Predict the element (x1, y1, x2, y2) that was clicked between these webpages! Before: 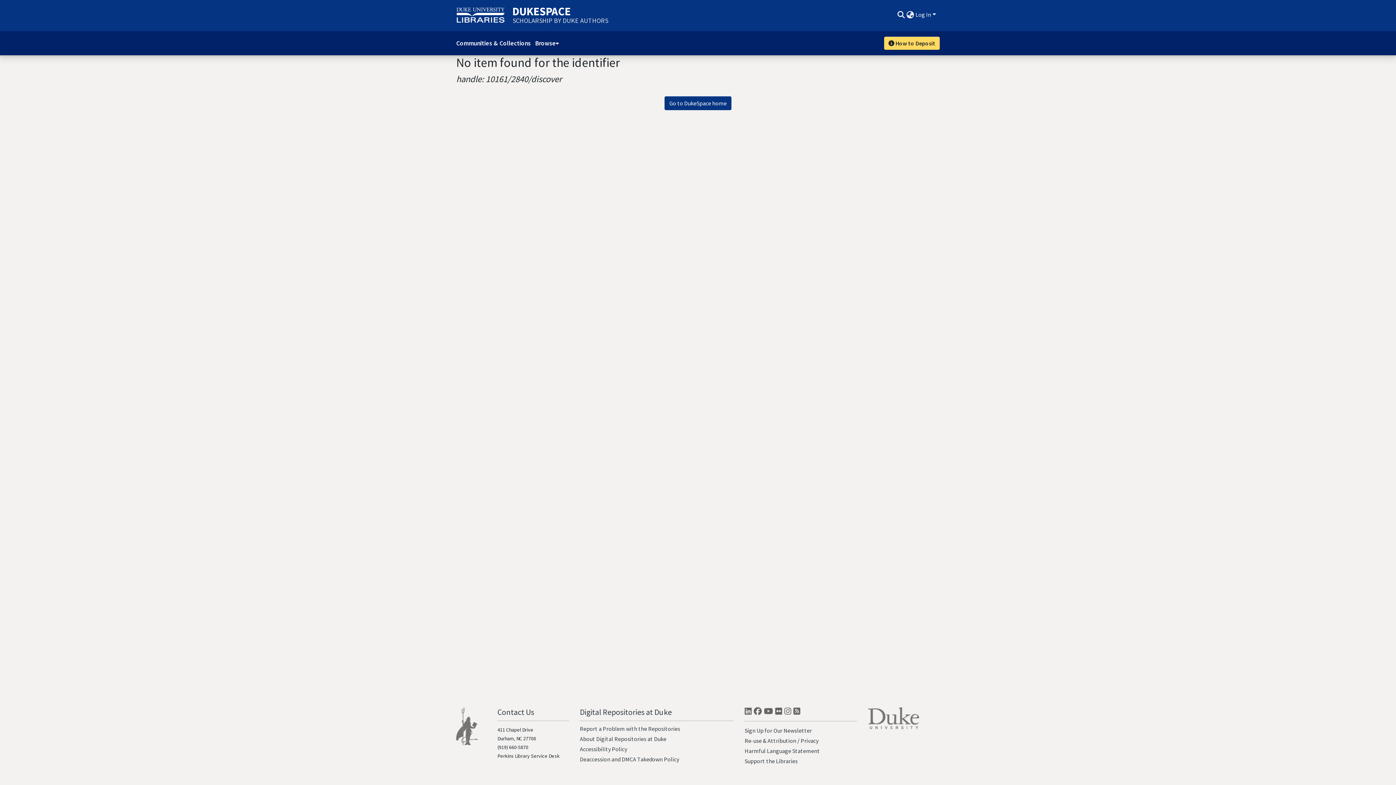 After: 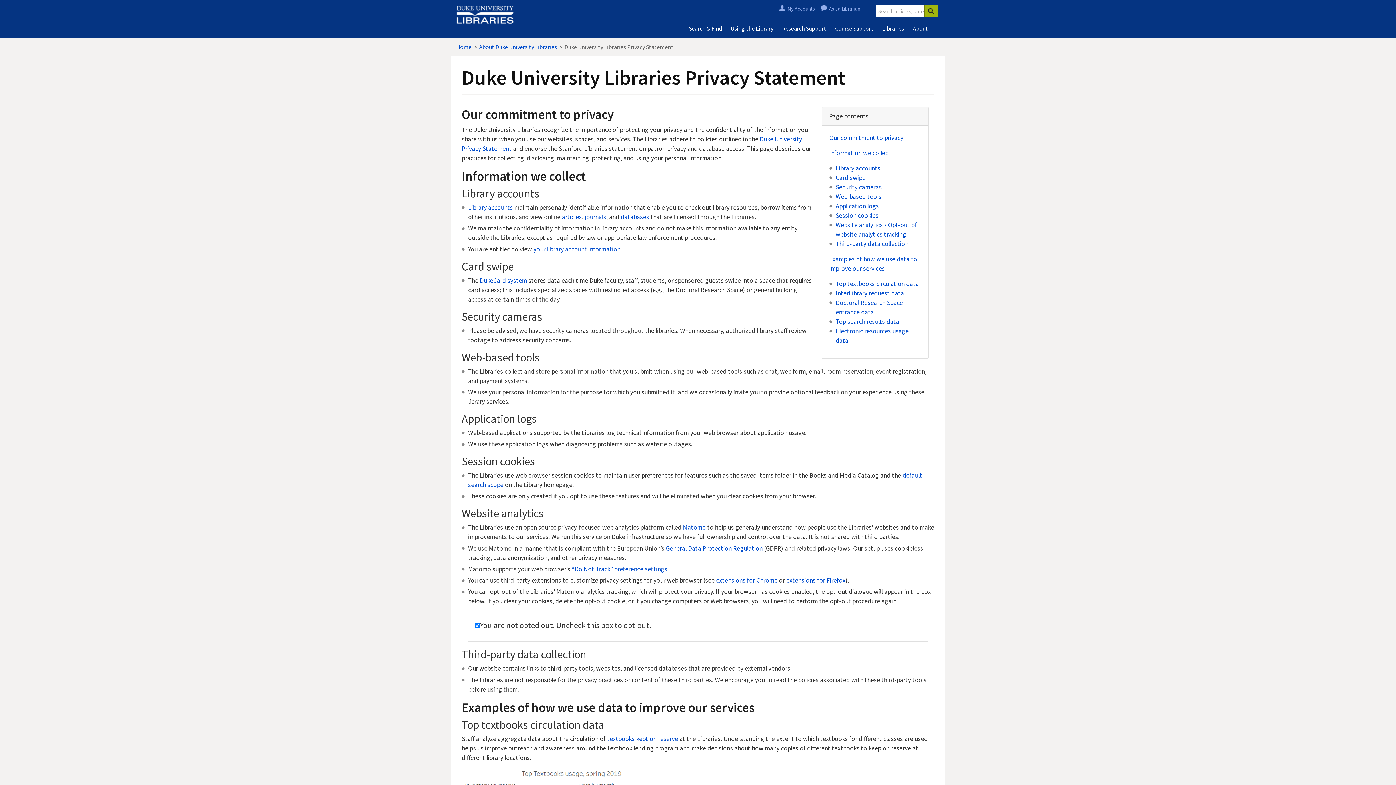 Action: bbox: (800, 737, 818, 744) label: Privacy